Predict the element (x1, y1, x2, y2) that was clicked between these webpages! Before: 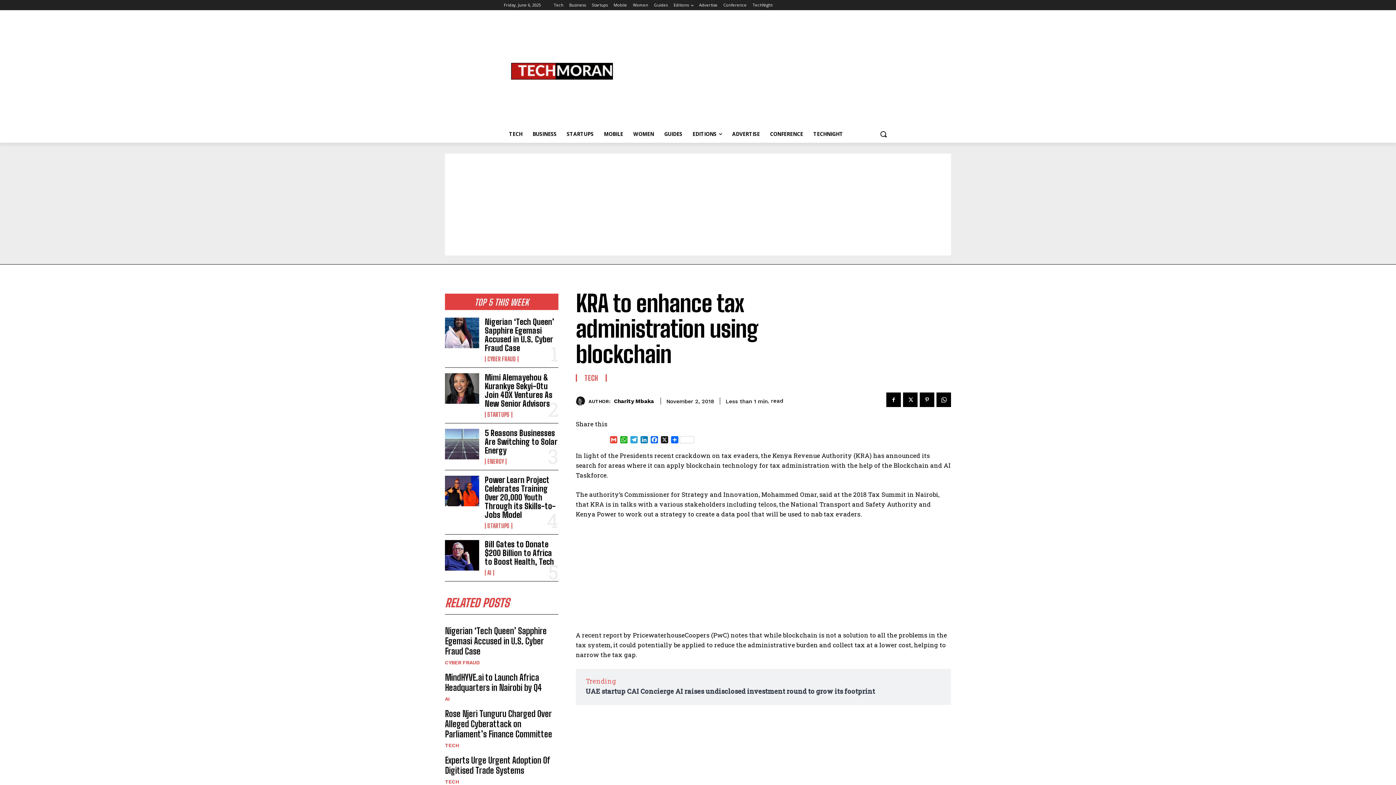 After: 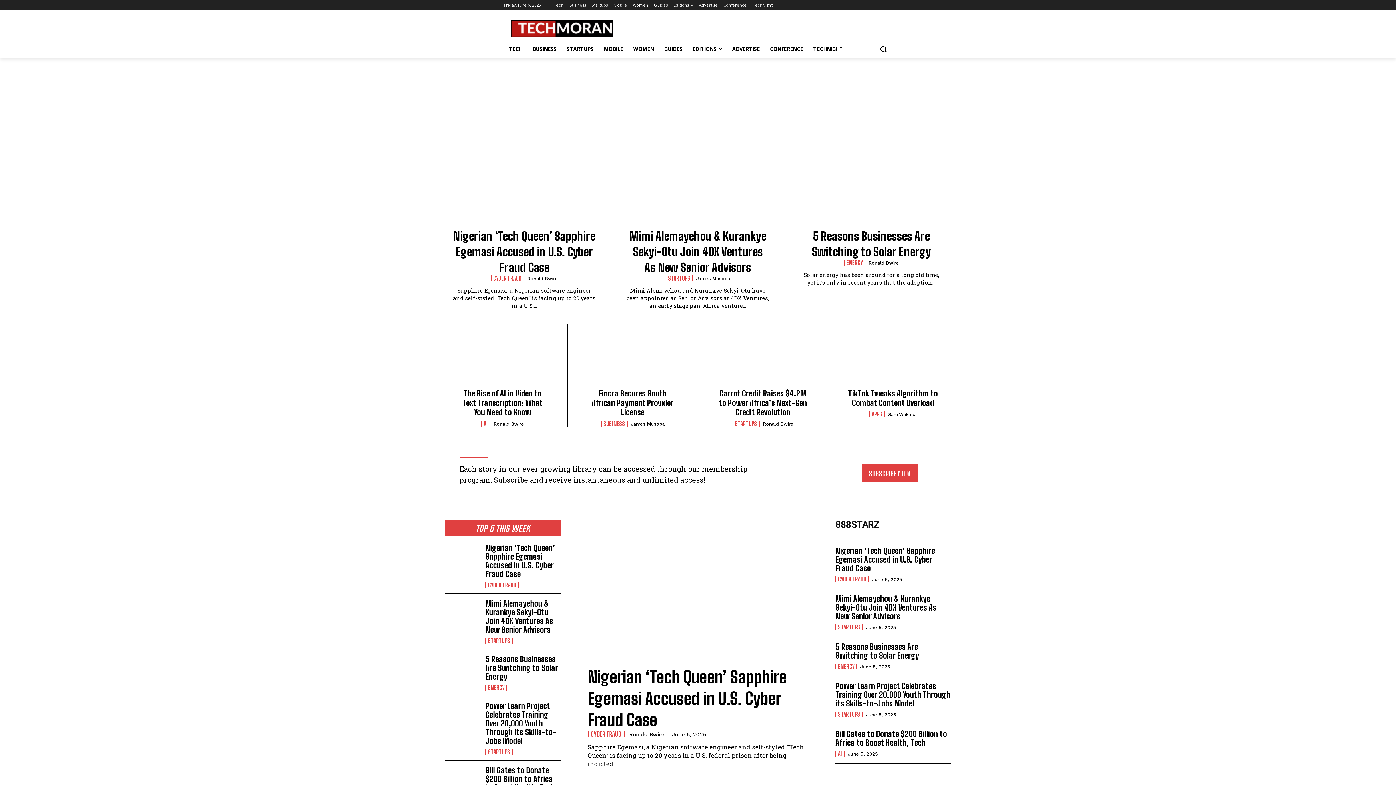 Action: bbox: (511, 62, 613, 79)